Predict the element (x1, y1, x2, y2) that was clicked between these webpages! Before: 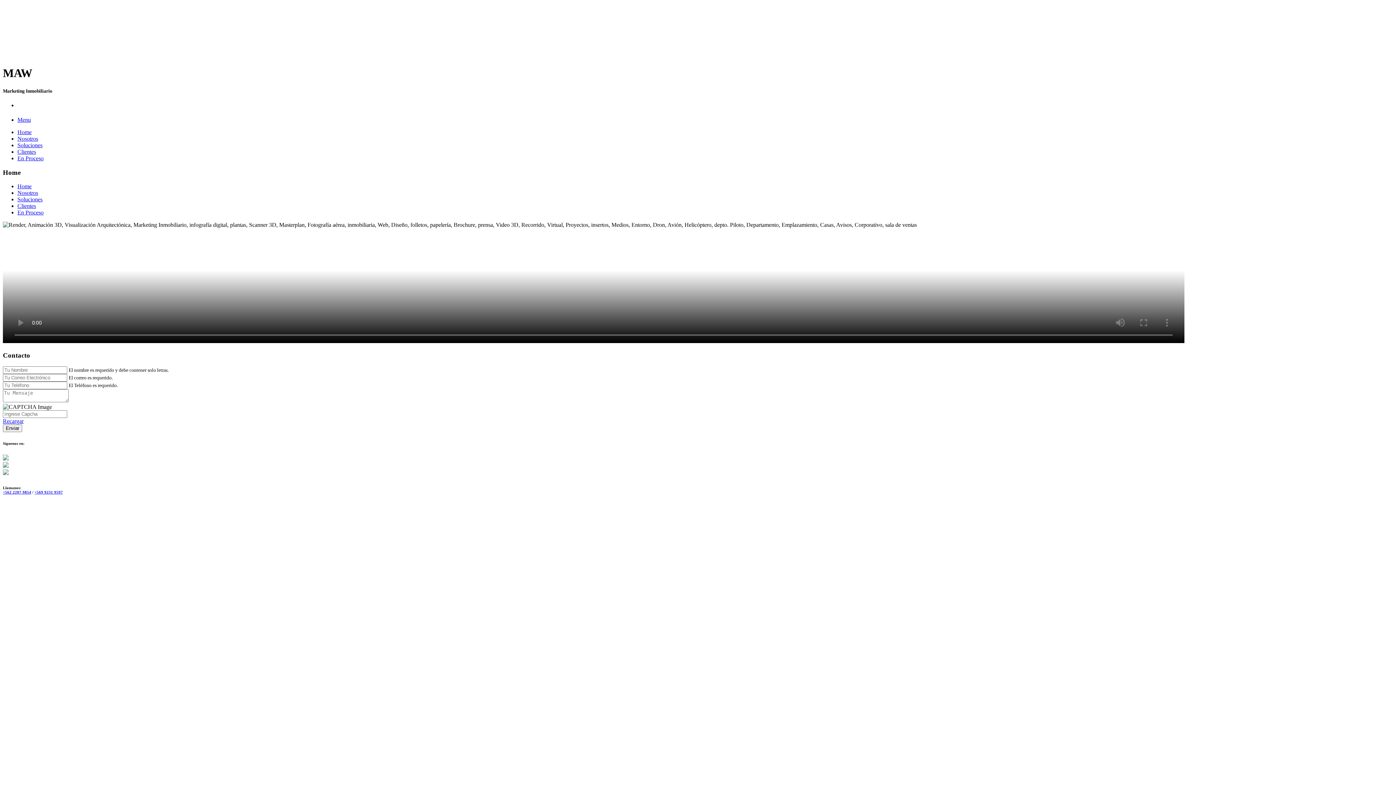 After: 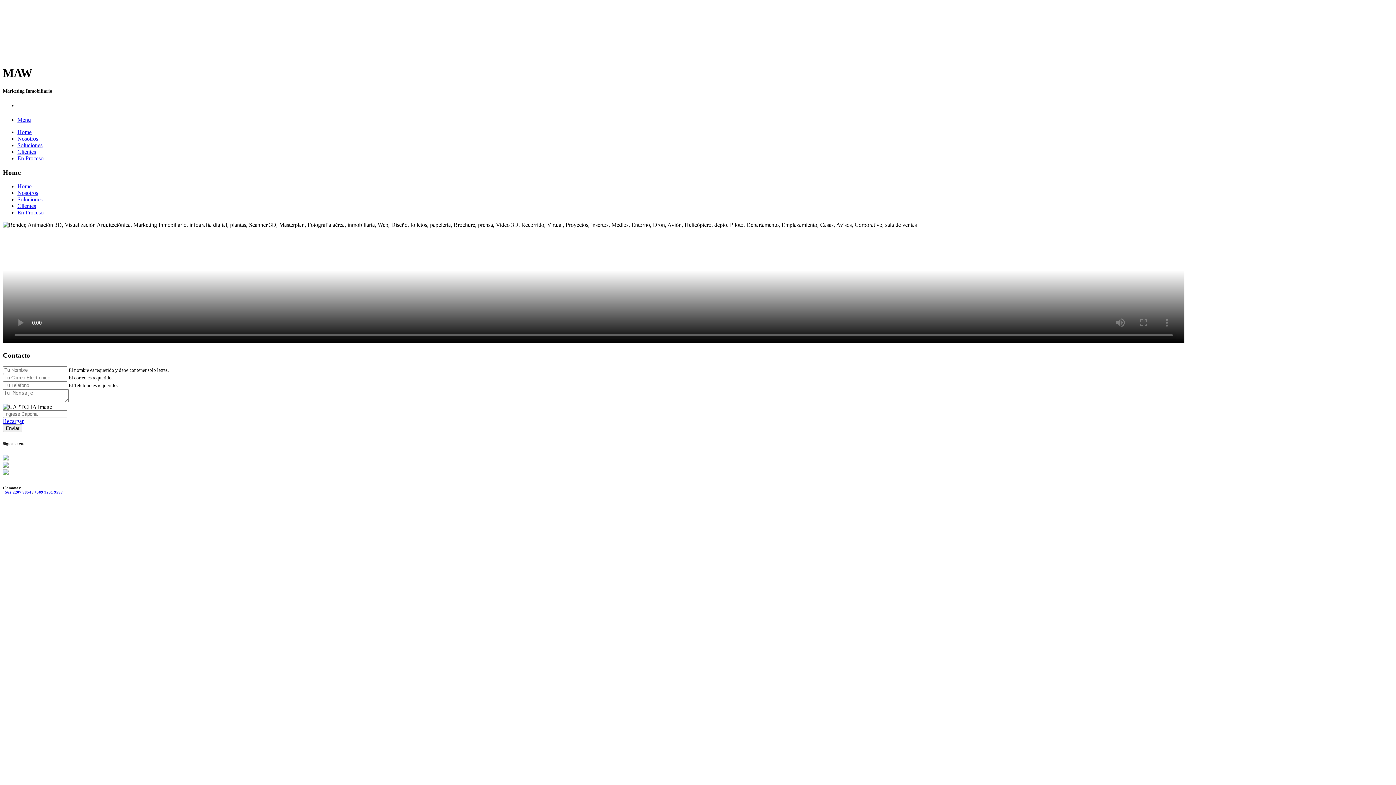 Action: label: Menu bbox: (17, 116, 30, 122)